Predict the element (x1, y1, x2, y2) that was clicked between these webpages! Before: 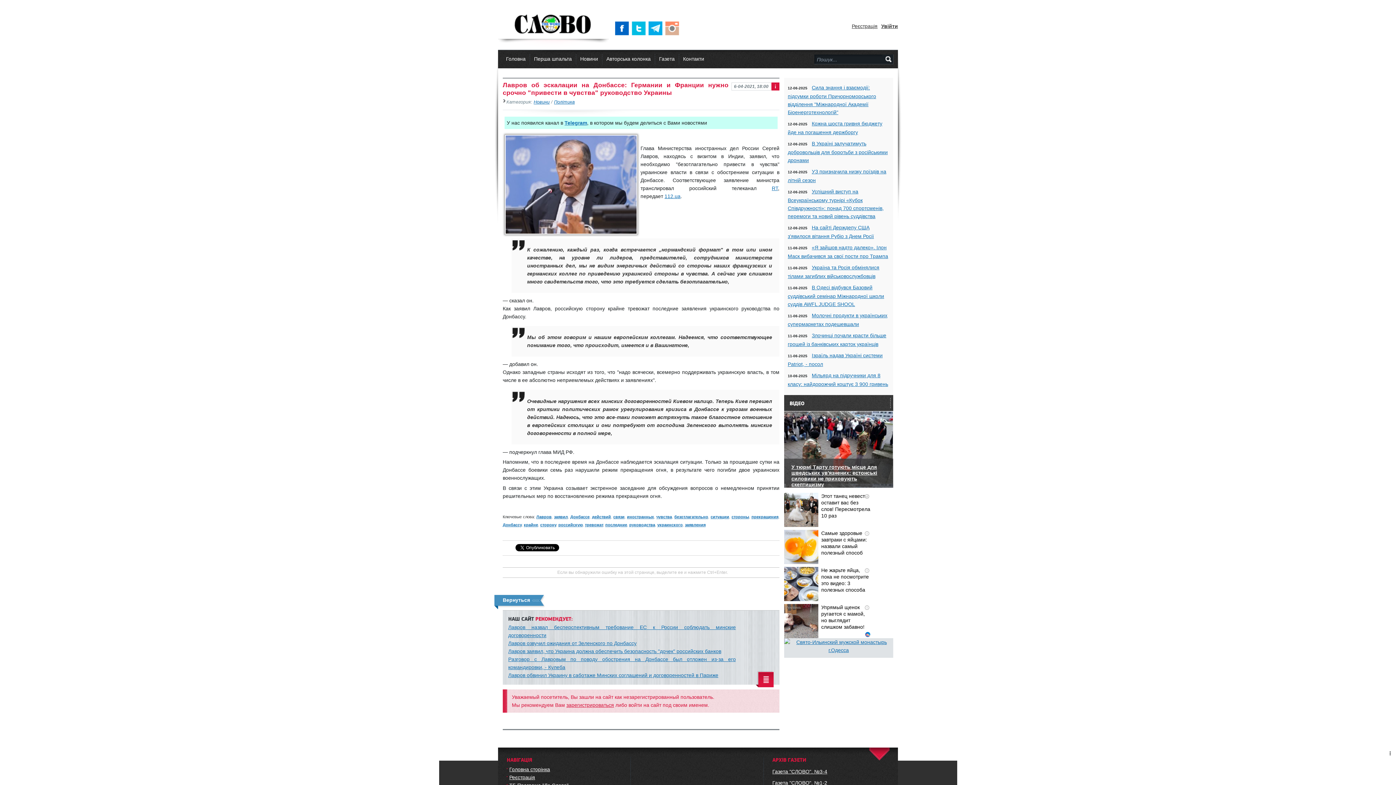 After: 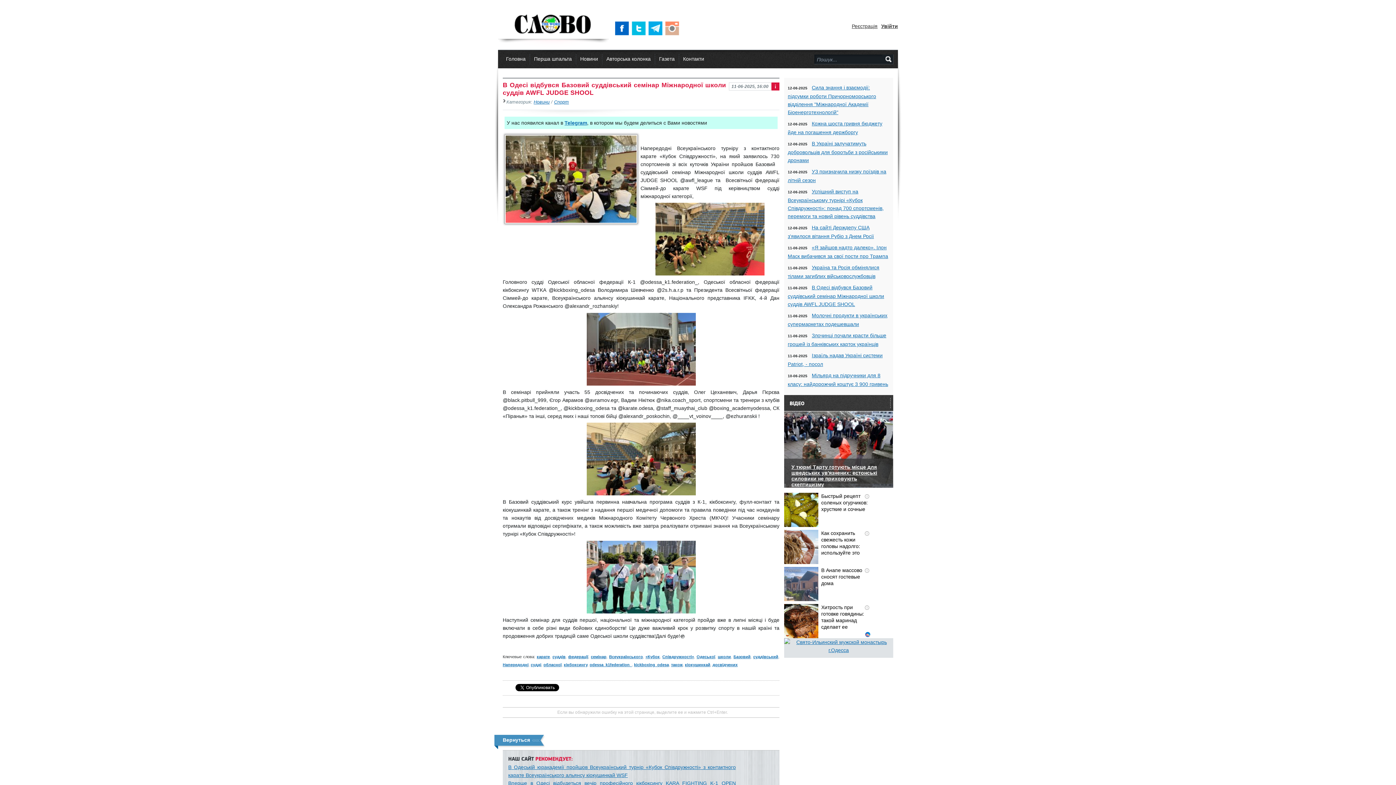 Action: bbox: (788, 284, 884, 307) label: В Одесі відбувся Базовий суддівський семінар Міжнародної школи суддів AWFL JUDGE SHOOL